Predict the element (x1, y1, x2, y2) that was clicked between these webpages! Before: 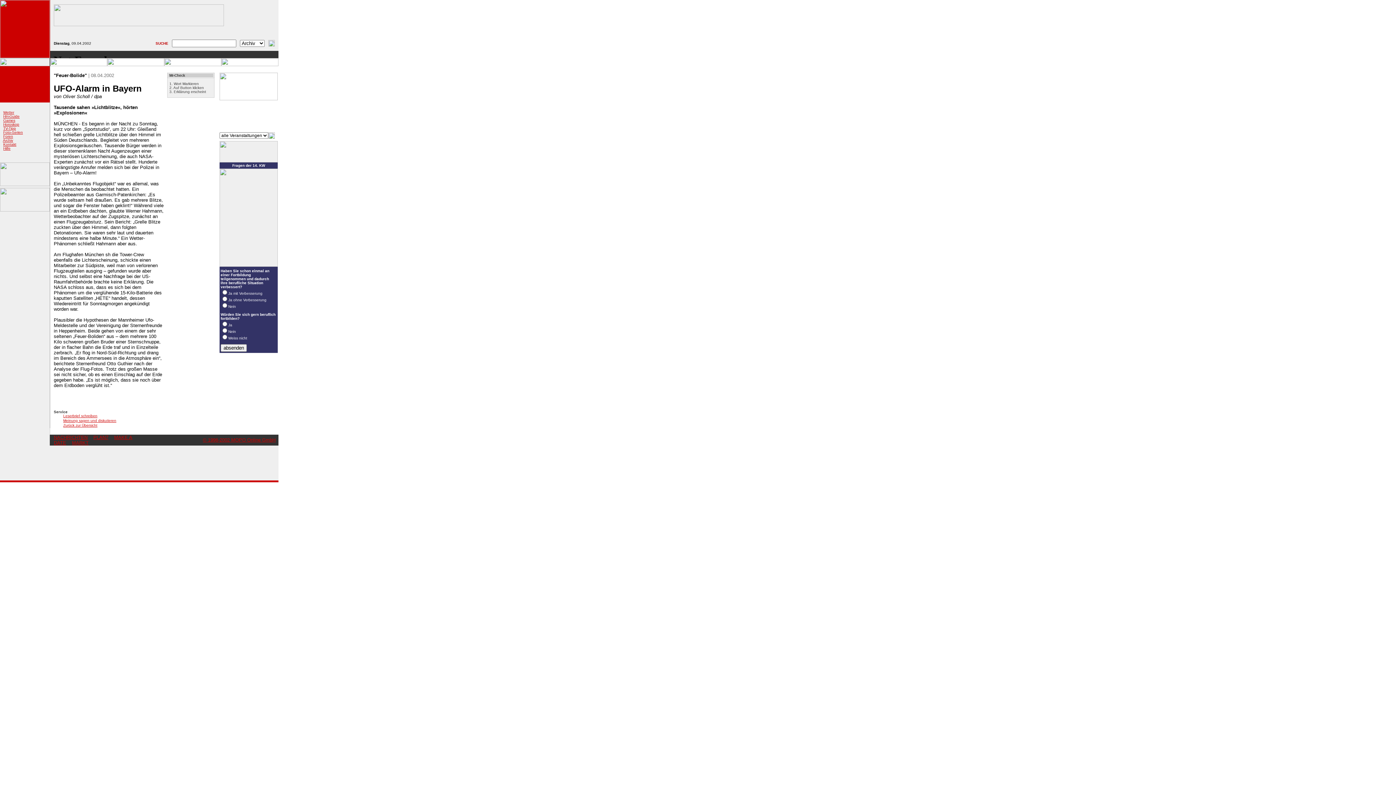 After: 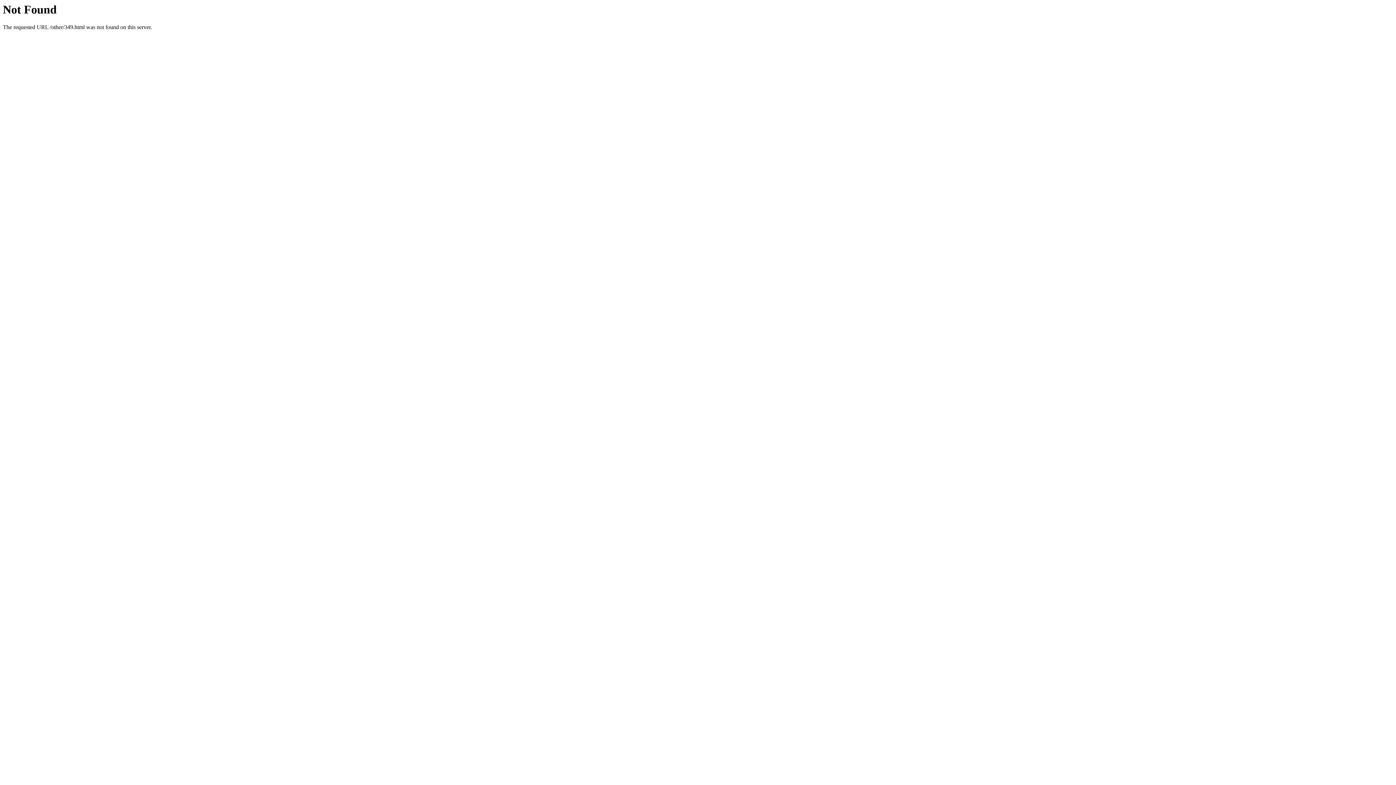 Action: bbox: (3, 126, 16, 130) label: TV-Tipp